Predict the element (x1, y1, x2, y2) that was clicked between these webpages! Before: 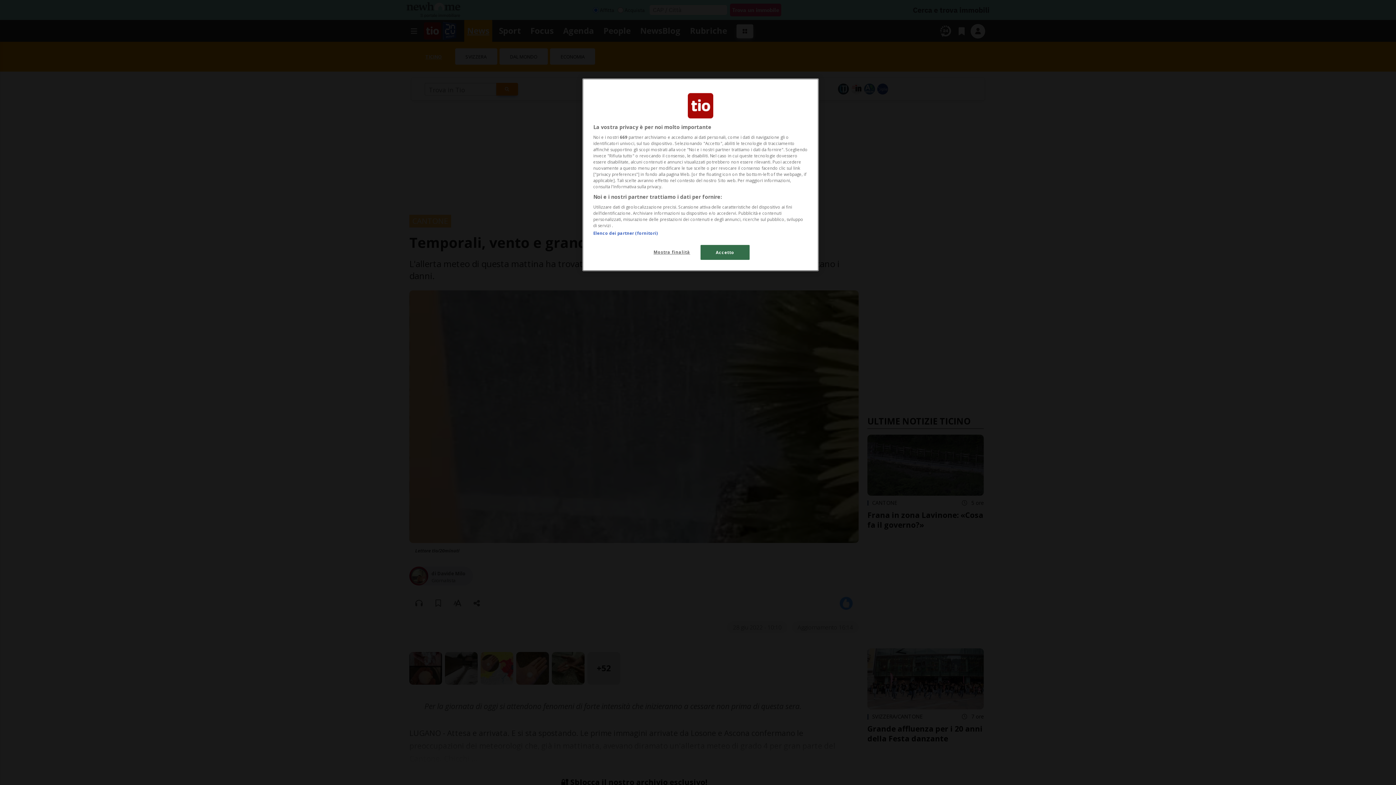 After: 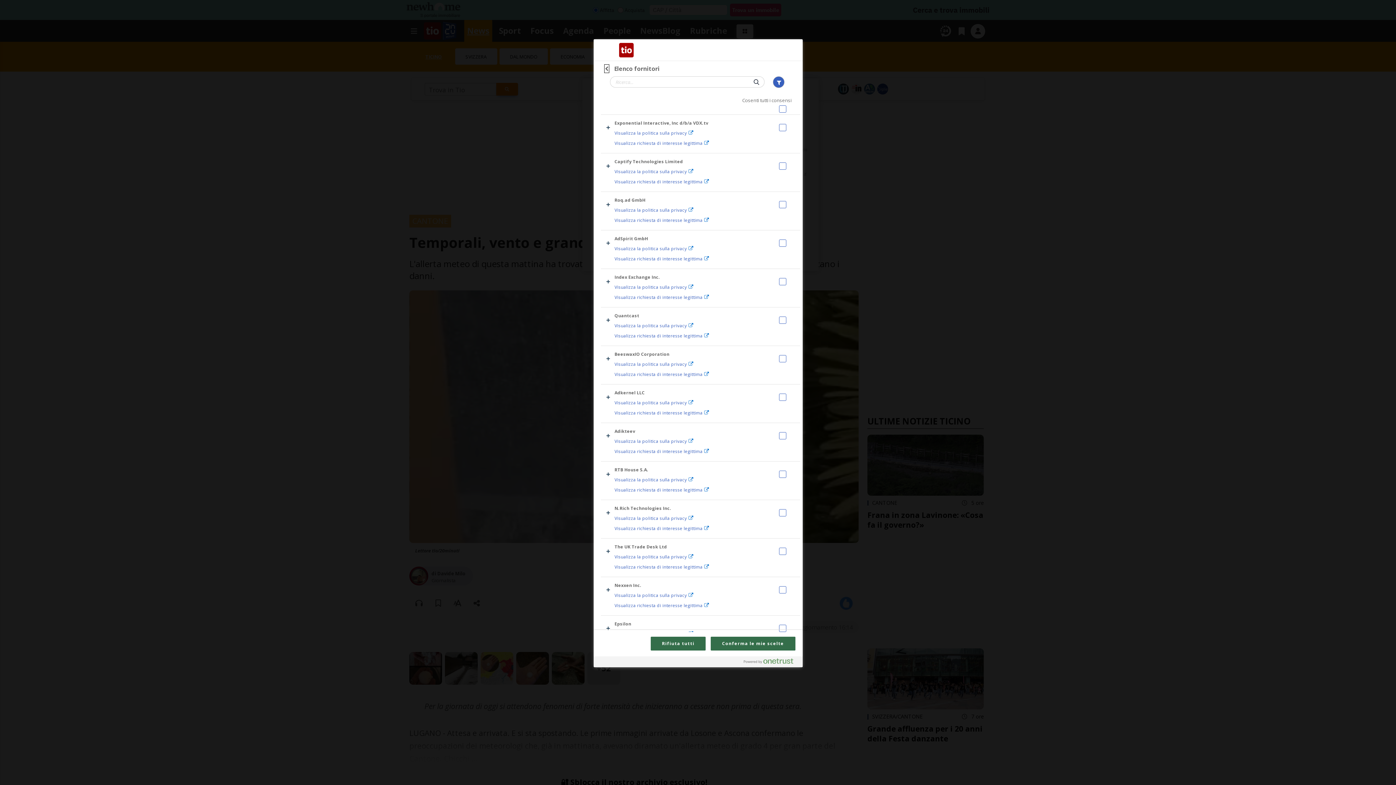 Action: label: Elenco dei partner (fornitori) bbox: (593, 230, 657, 236)